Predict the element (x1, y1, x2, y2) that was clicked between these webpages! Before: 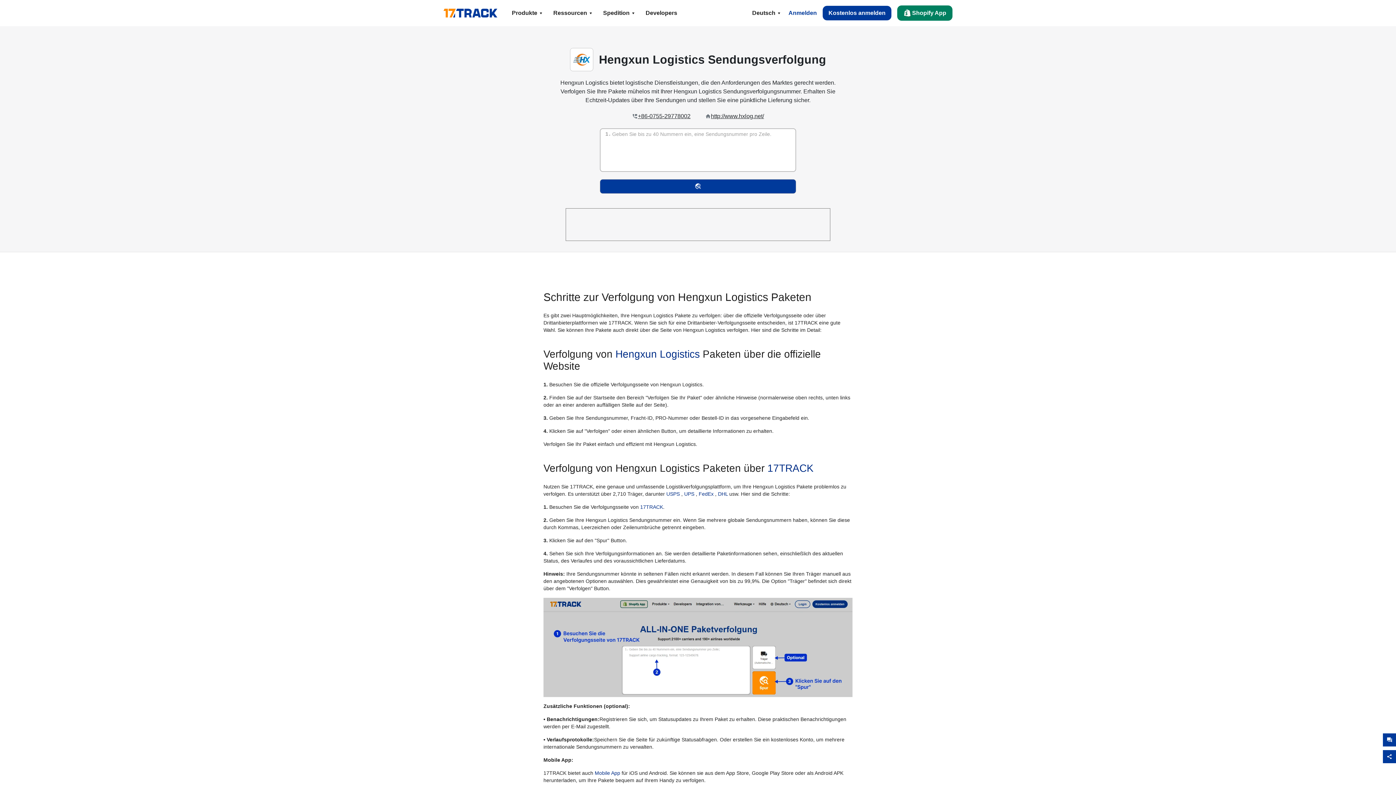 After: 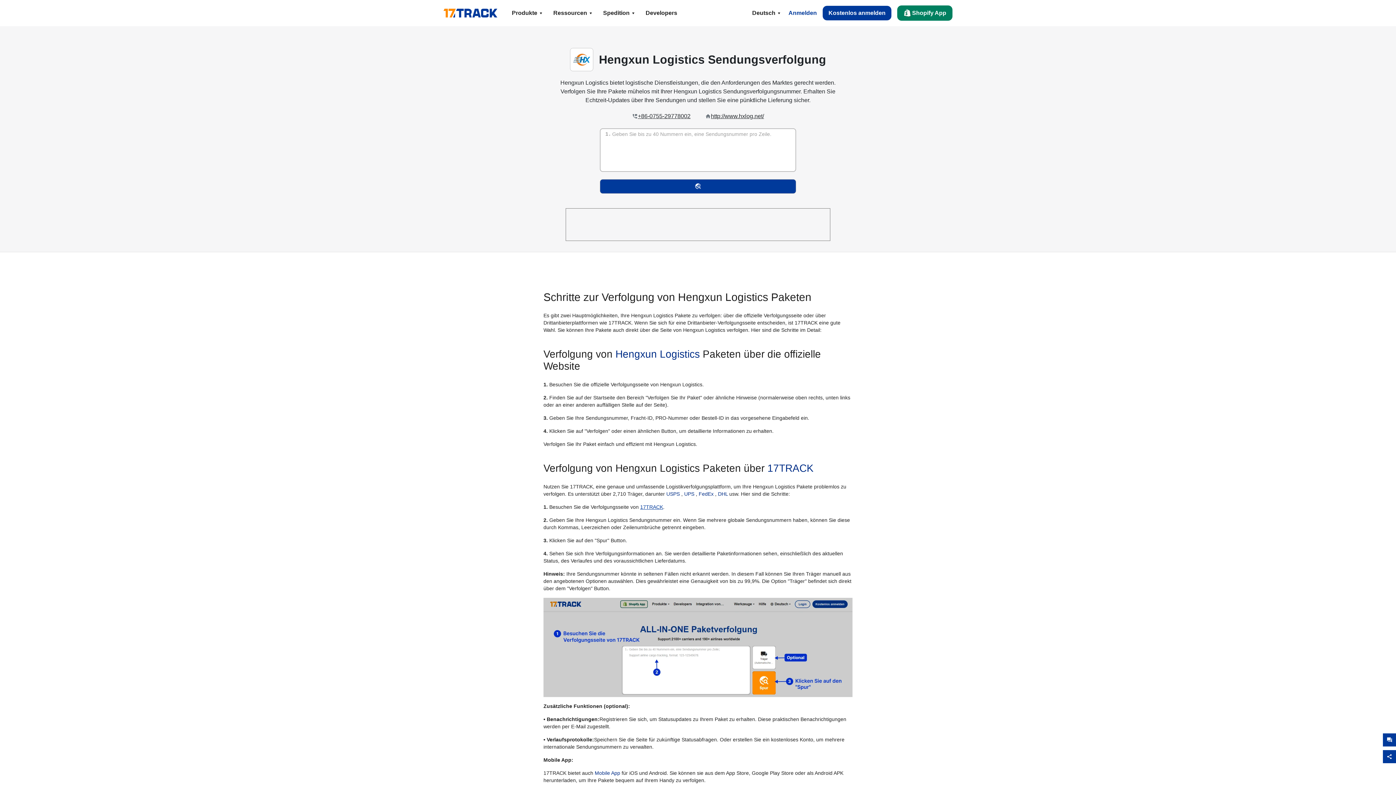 Action: bbox: (640, 504, 663, 510) label: 17TRACK